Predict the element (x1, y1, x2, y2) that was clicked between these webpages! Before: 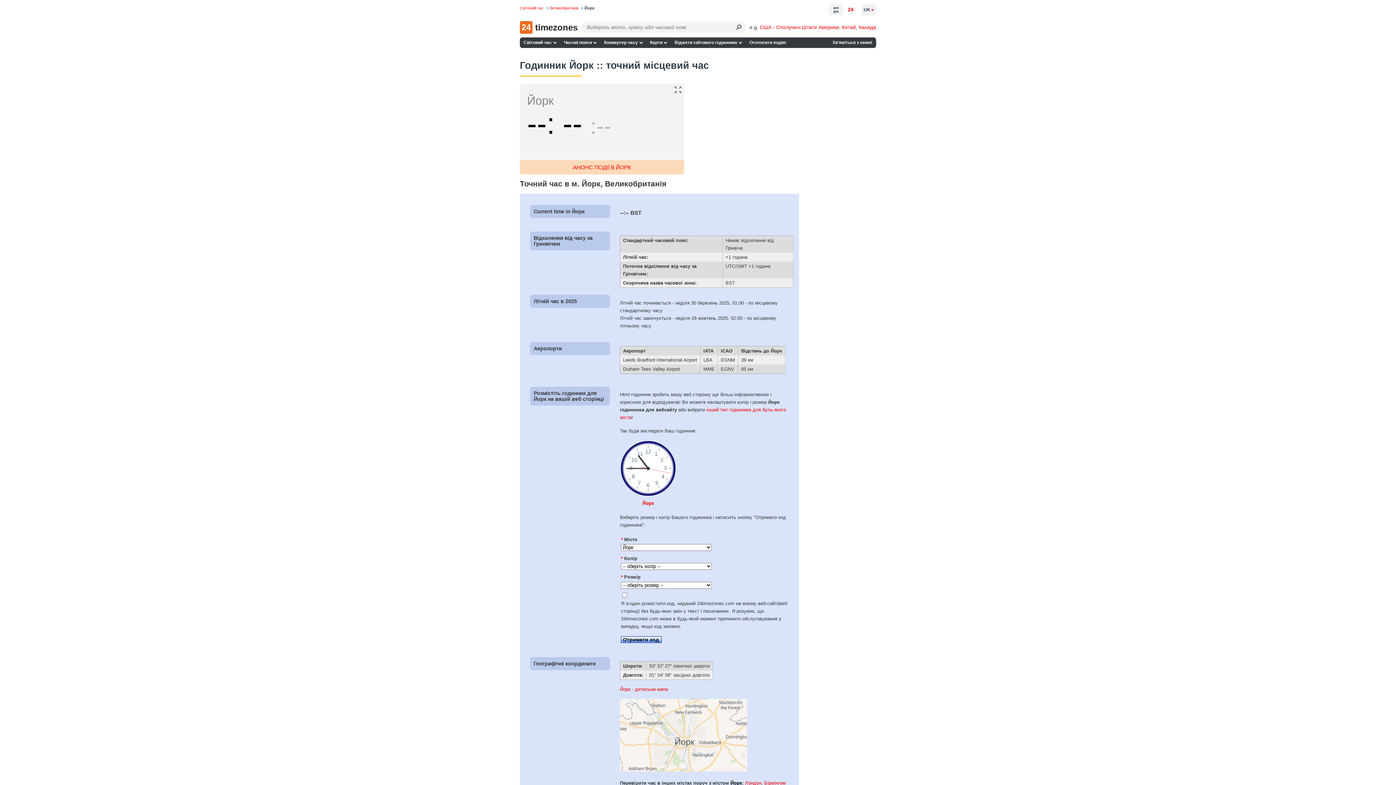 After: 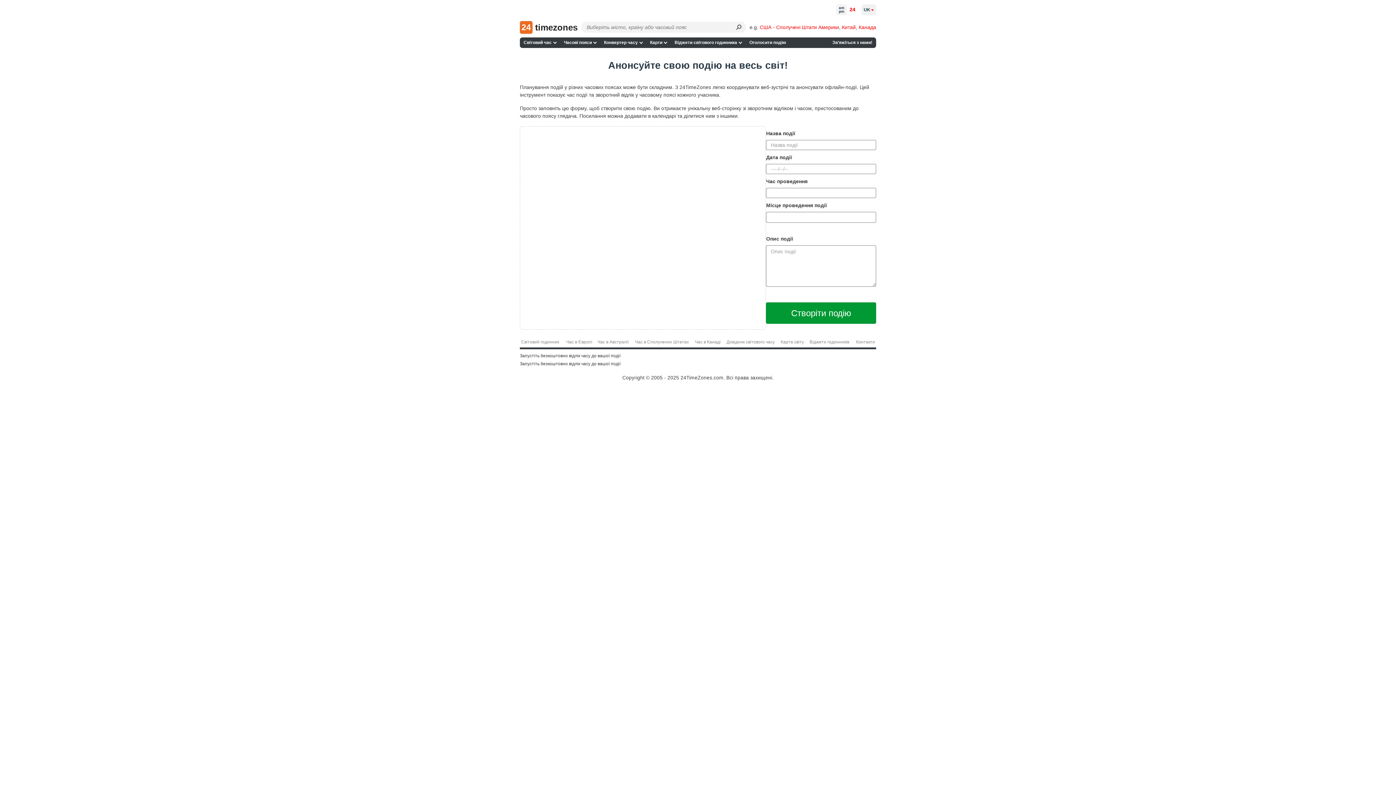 Action: label: Оголосити подію bbox: (745, 37, 790, 47)